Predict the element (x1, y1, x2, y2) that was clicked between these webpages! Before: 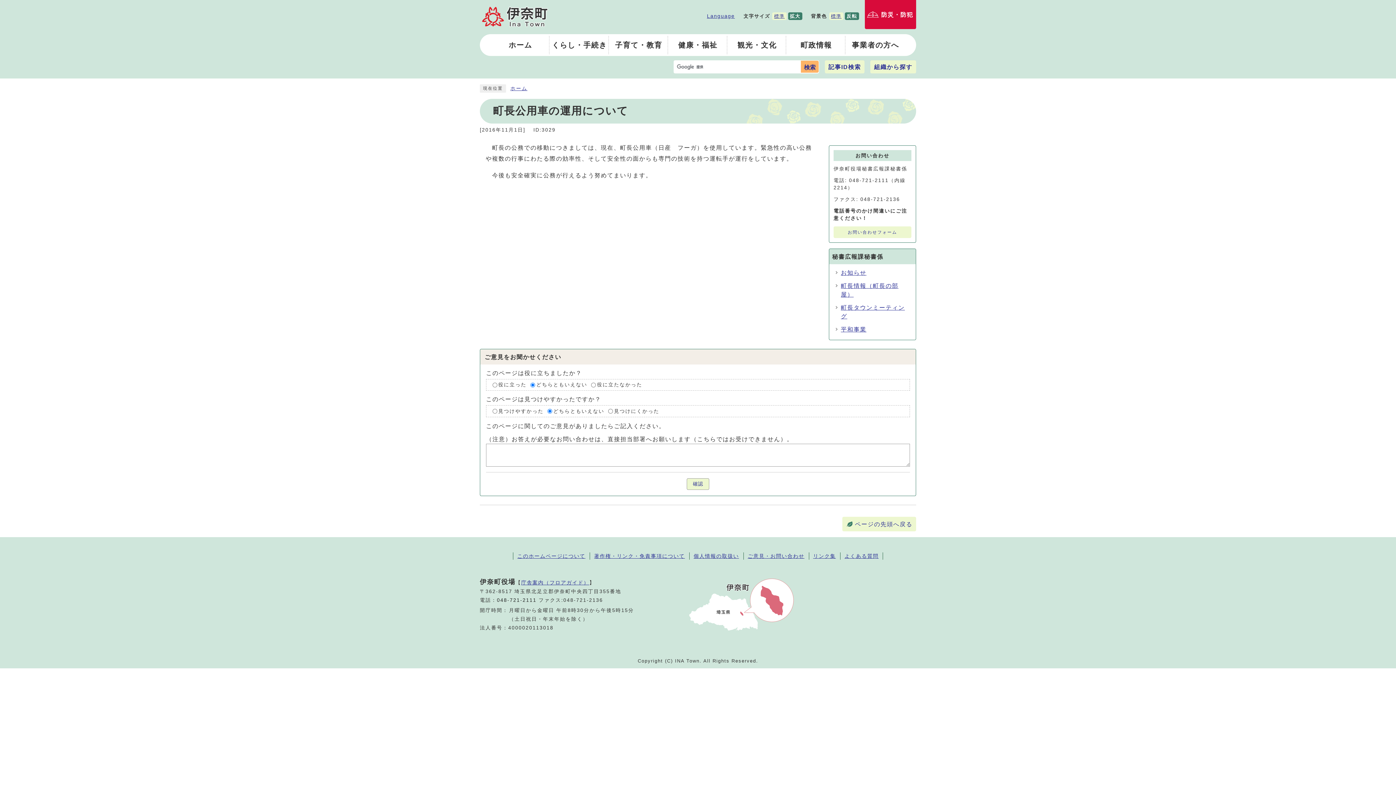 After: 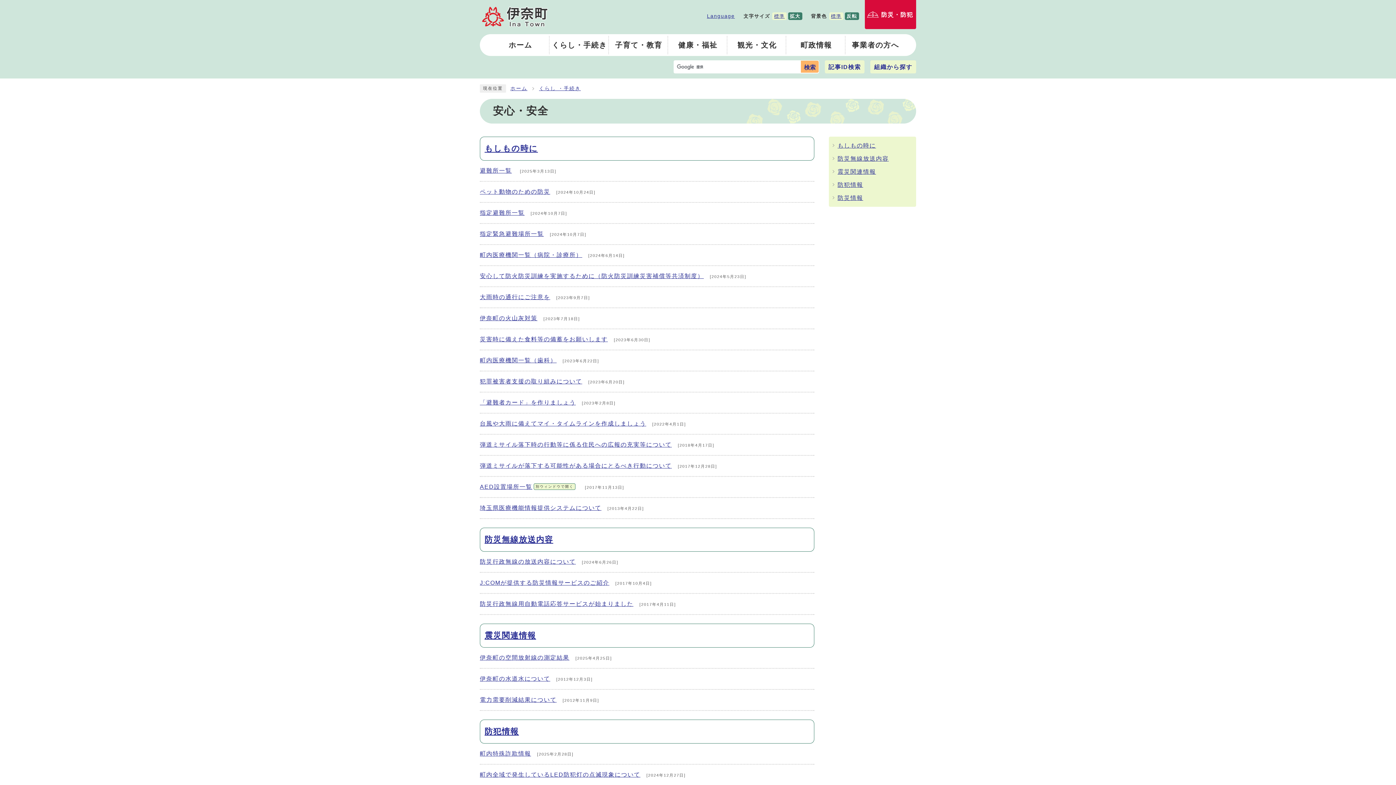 Action: bbox: (865, 0, 916, 29) label: 防災・防犯